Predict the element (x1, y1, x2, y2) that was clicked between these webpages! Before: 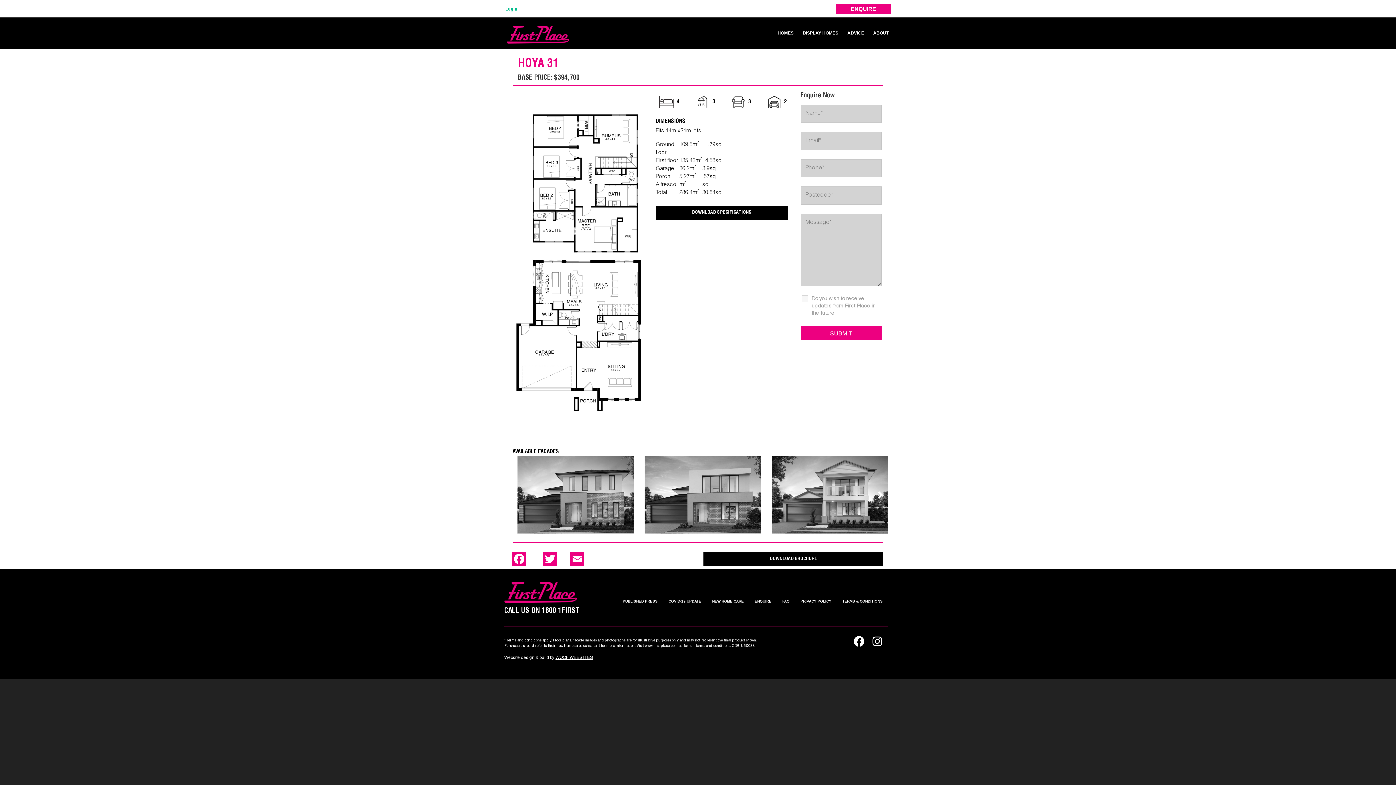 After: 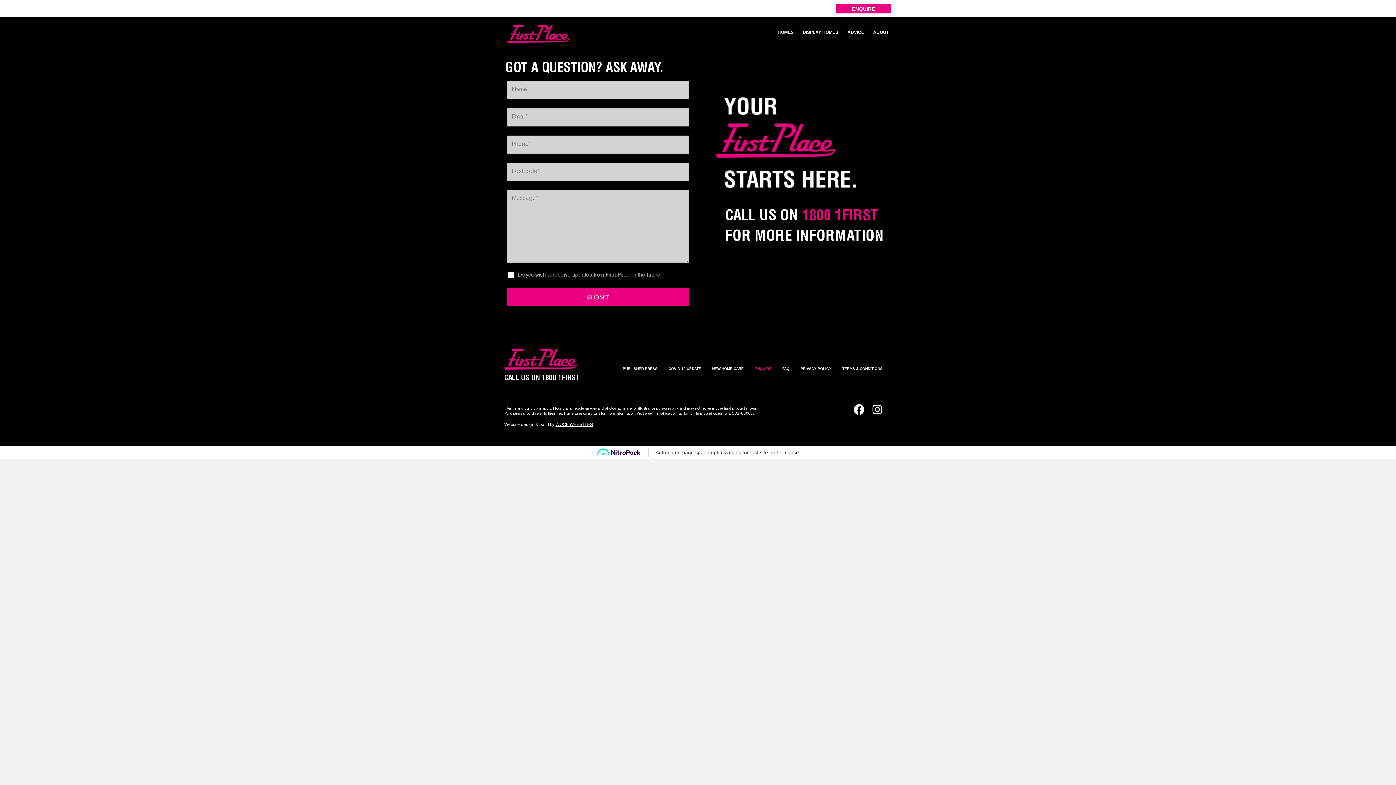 Action: label: ENQUIRE bbox: (751, 596, 775, 607)